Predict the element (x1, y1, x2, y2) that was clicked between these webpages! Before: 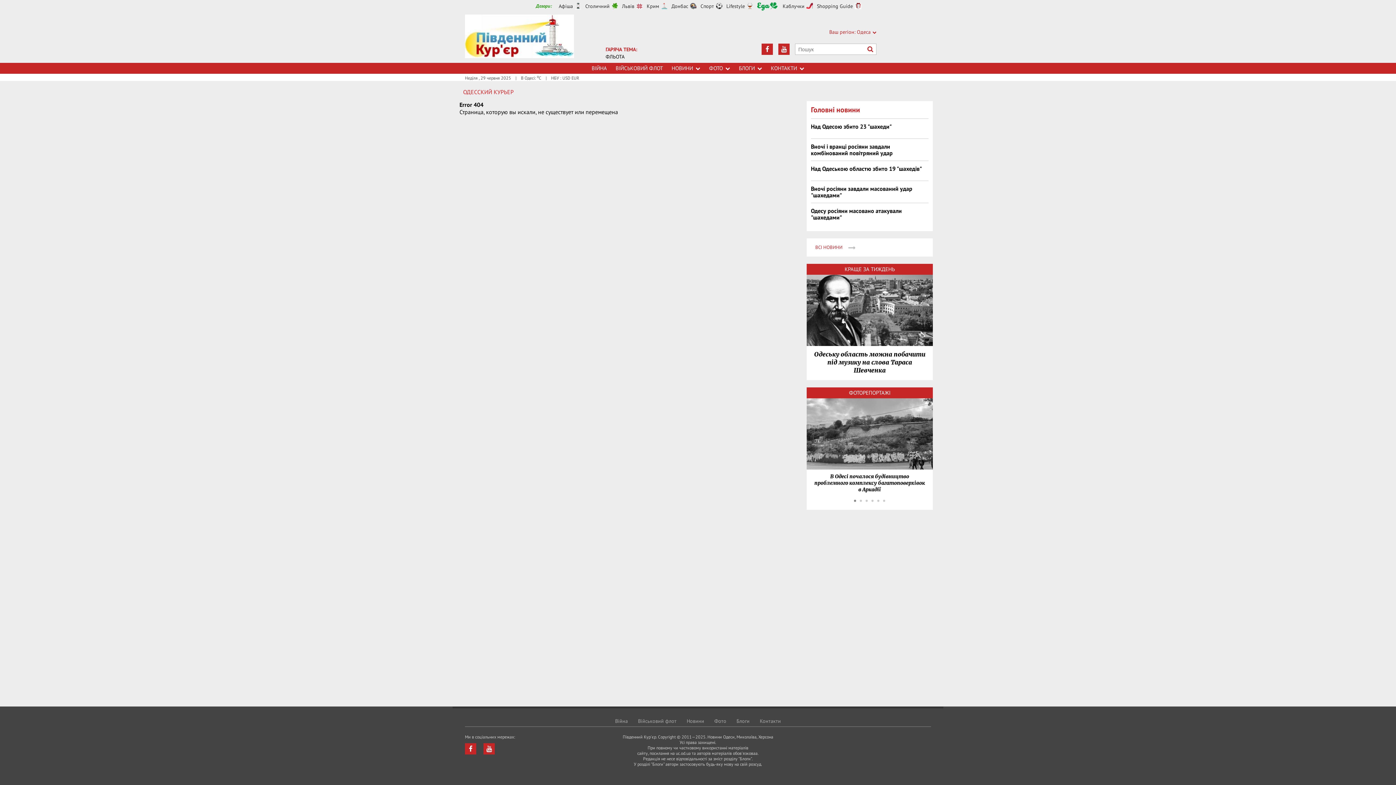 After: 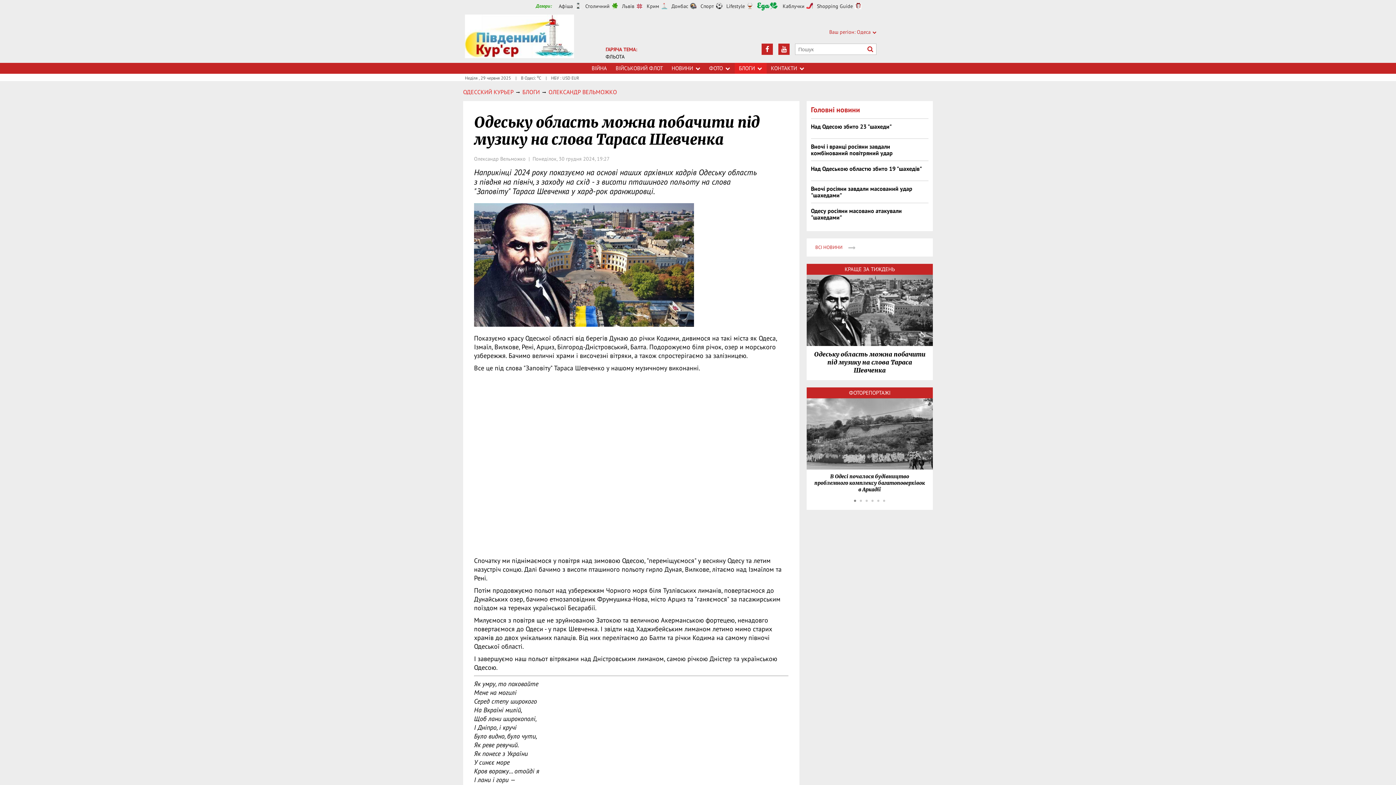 Action: label: Одеську область можна побачити під музику на слова Тараса Шевченка bbox: (814, 350, 925, 374)